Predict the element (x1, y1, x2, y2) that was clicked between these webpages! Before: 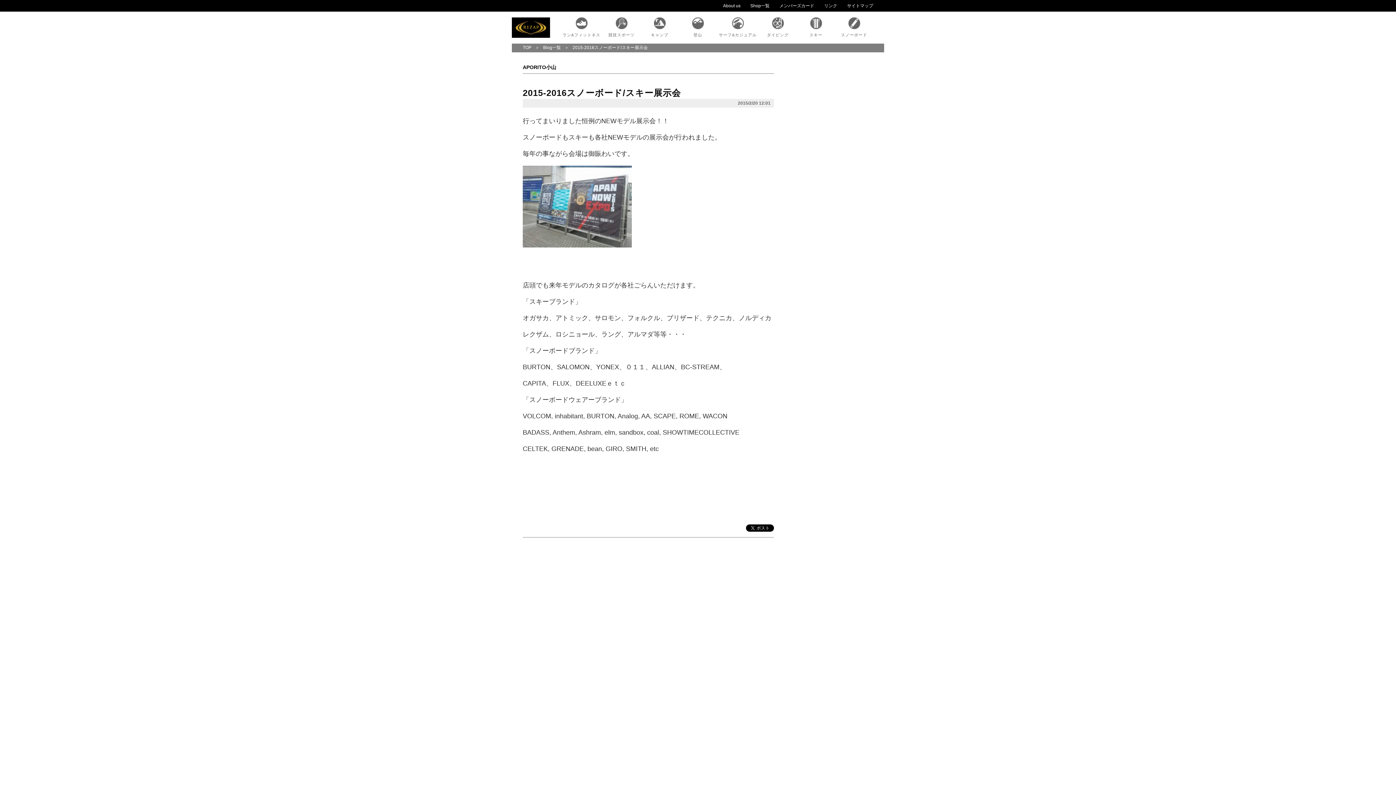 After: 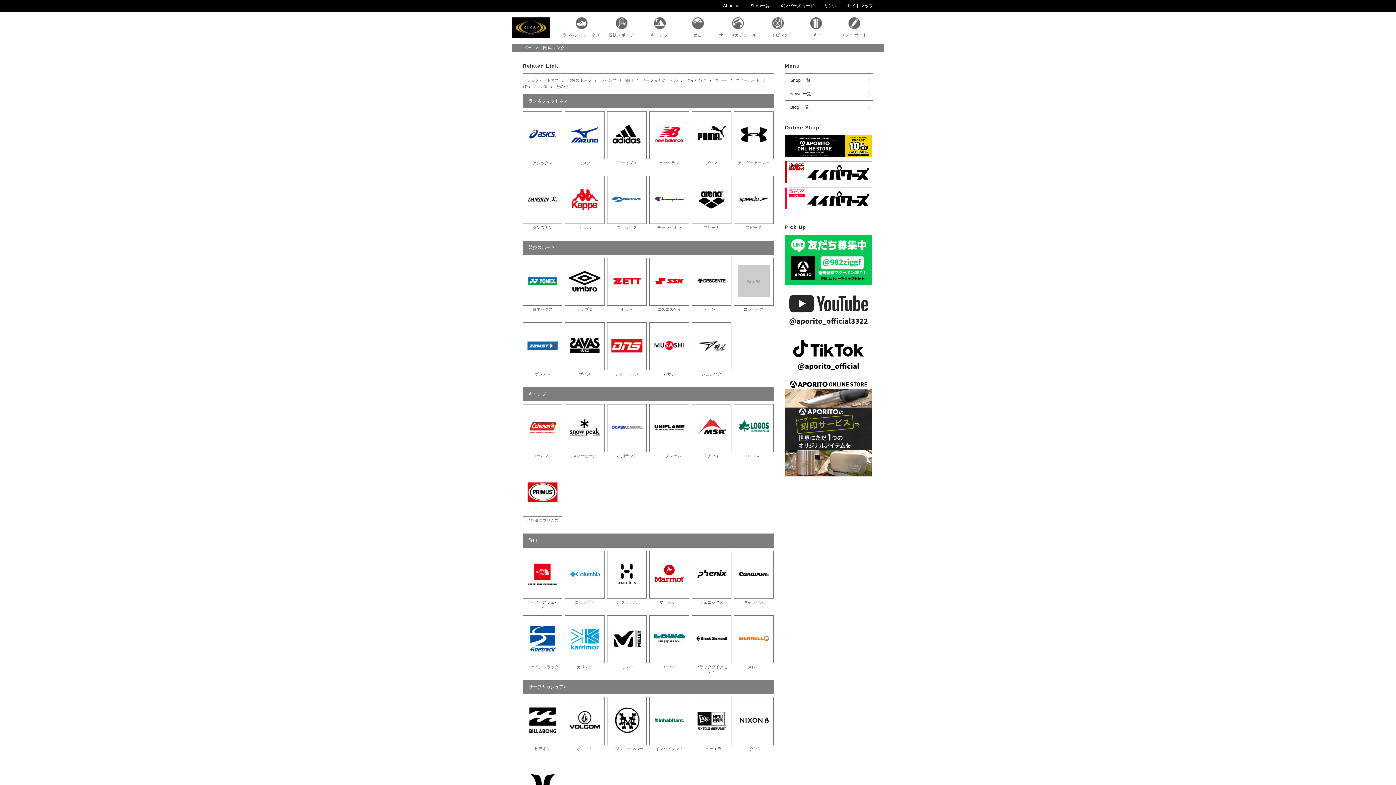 Action: label: リンク bbox: (824, 3, 837, 8)